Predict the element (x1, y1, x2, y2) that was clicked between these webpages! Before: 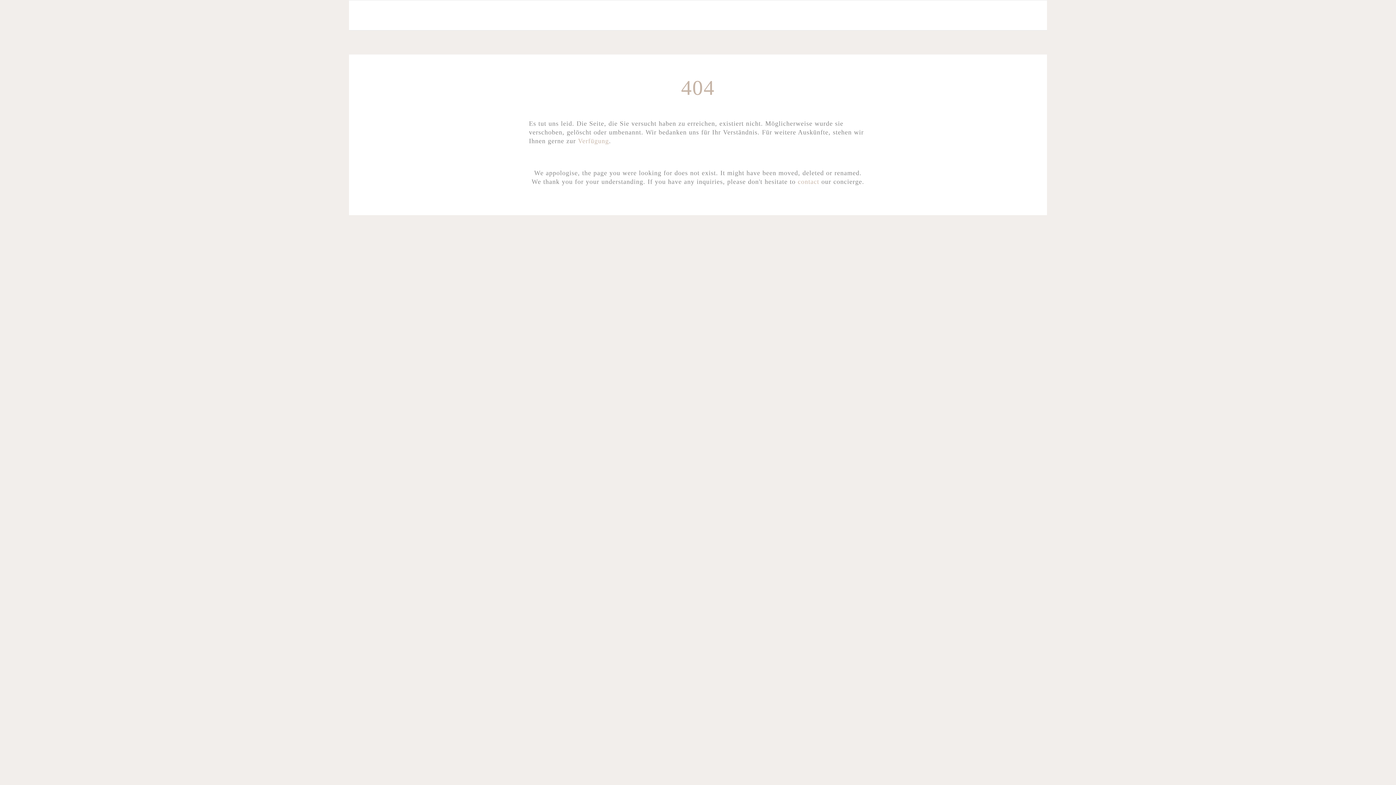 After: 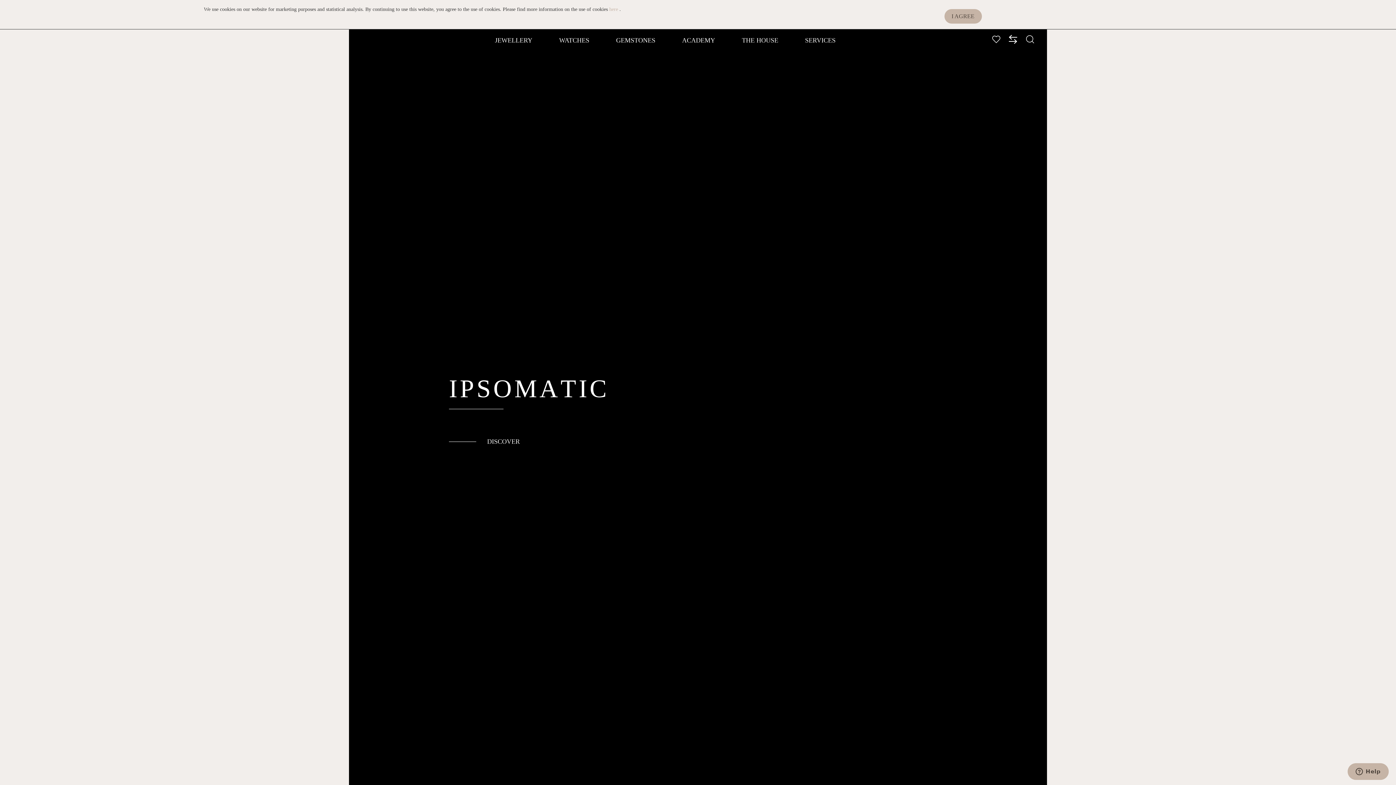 Action: bbox: (672, 8, 724, 26)